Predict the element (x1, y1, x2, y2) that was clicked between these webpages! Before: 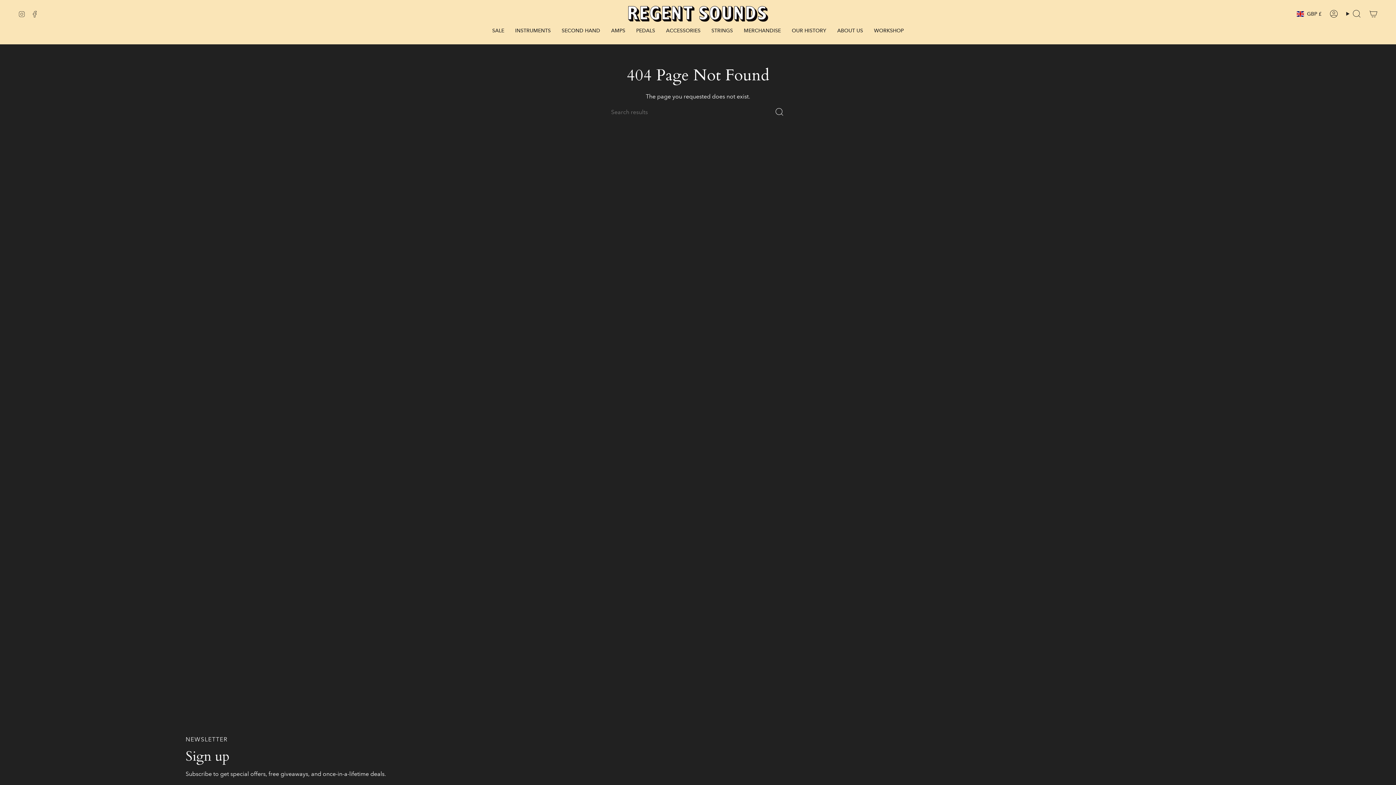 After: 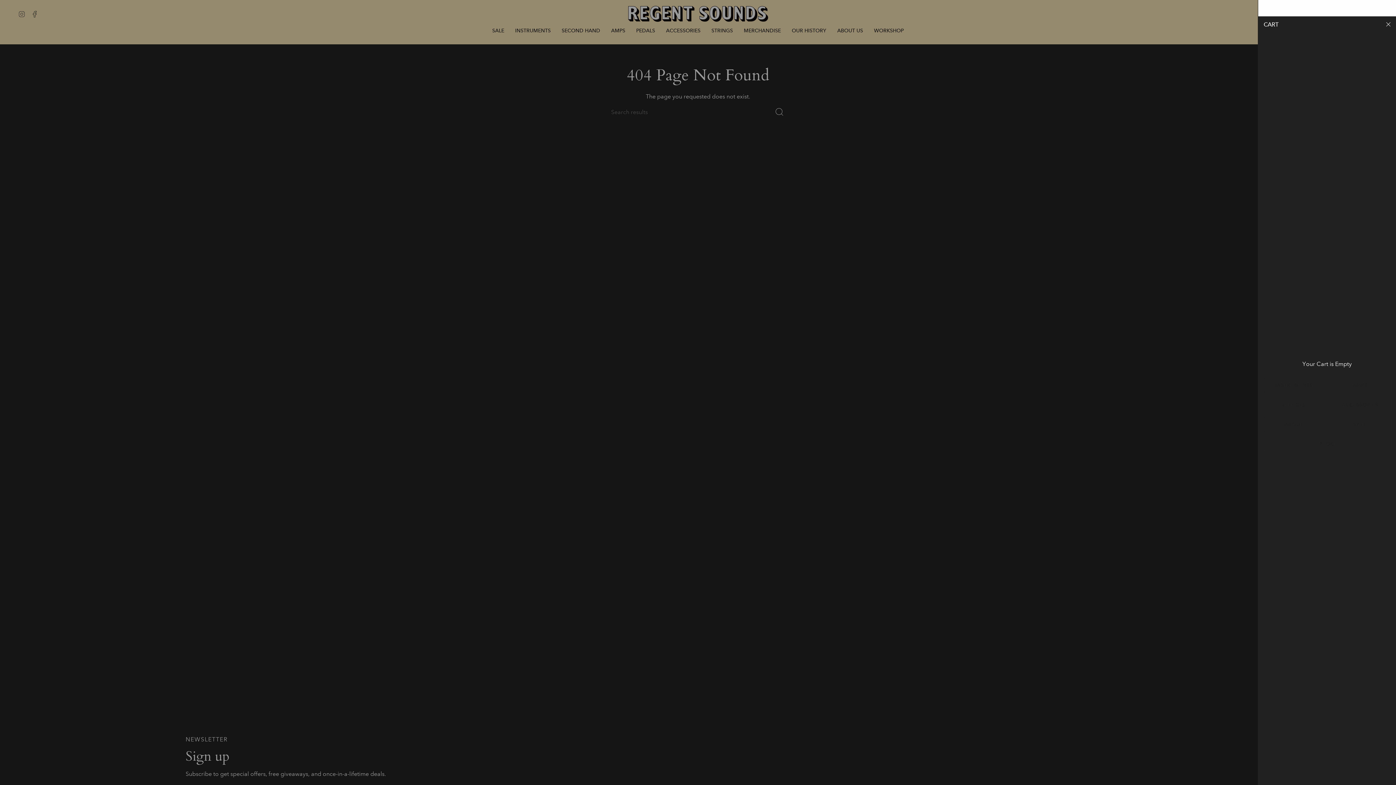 Action: label: Cart bbox: (1365, 7, 1382, 20)